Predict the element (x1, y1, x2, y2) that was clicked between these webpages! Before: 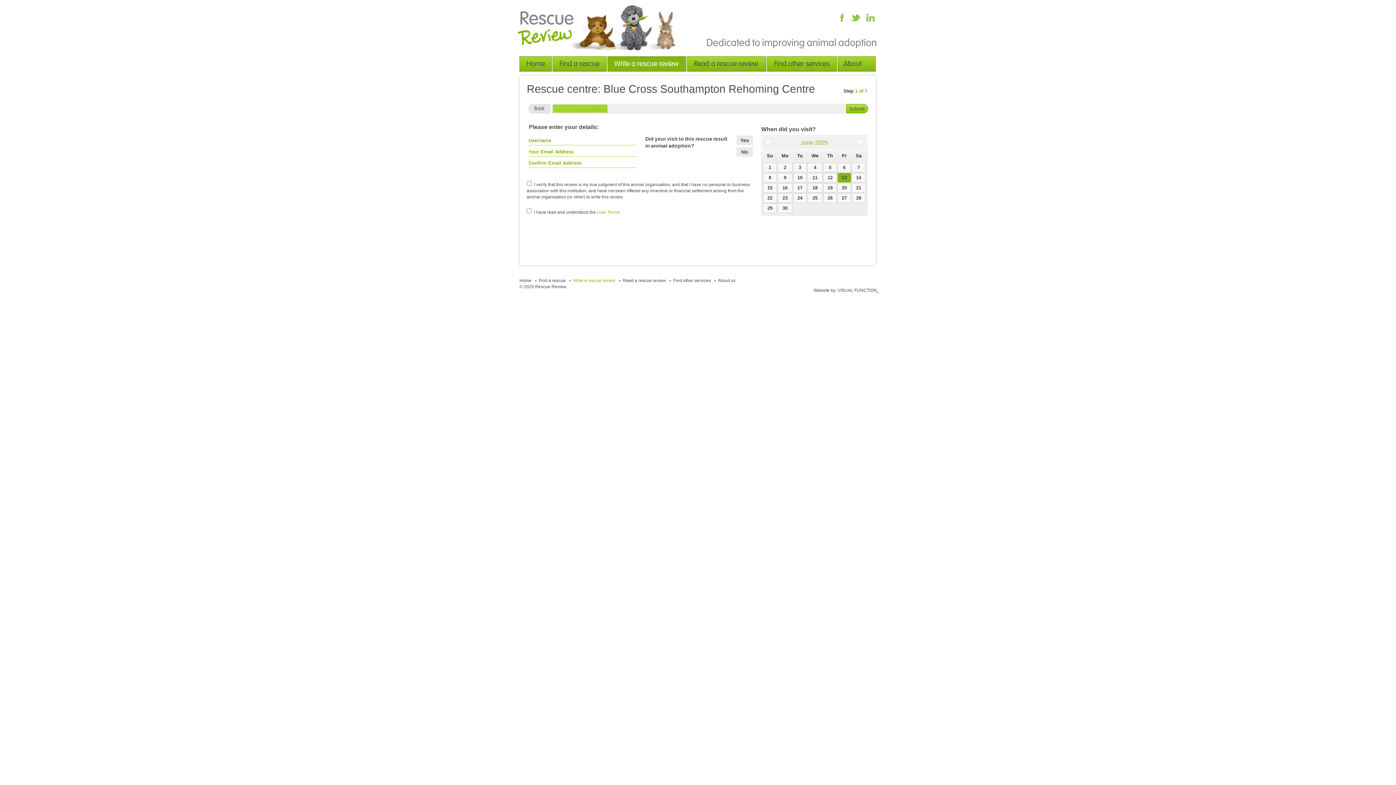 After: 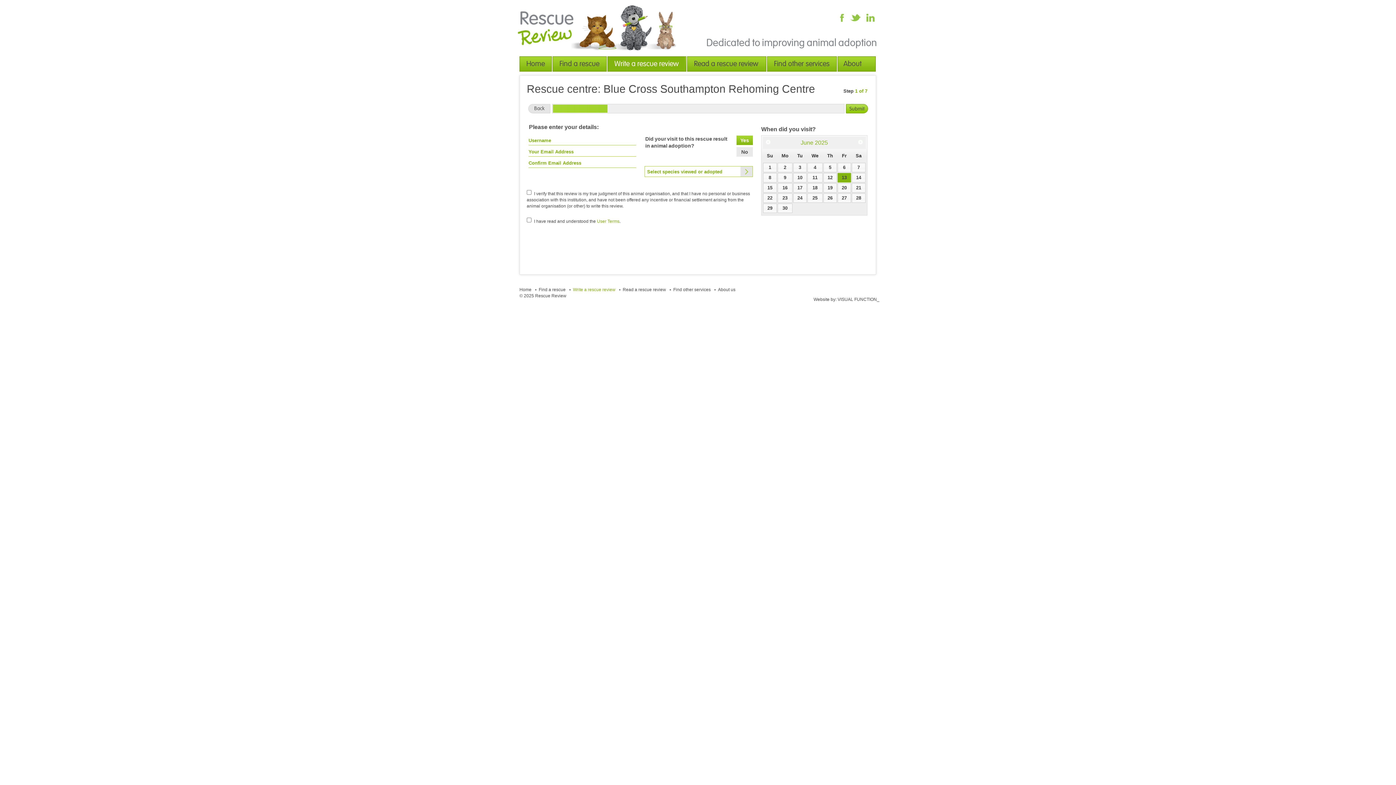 Action: label: Yes bbox: (736, 135, 753, 145)